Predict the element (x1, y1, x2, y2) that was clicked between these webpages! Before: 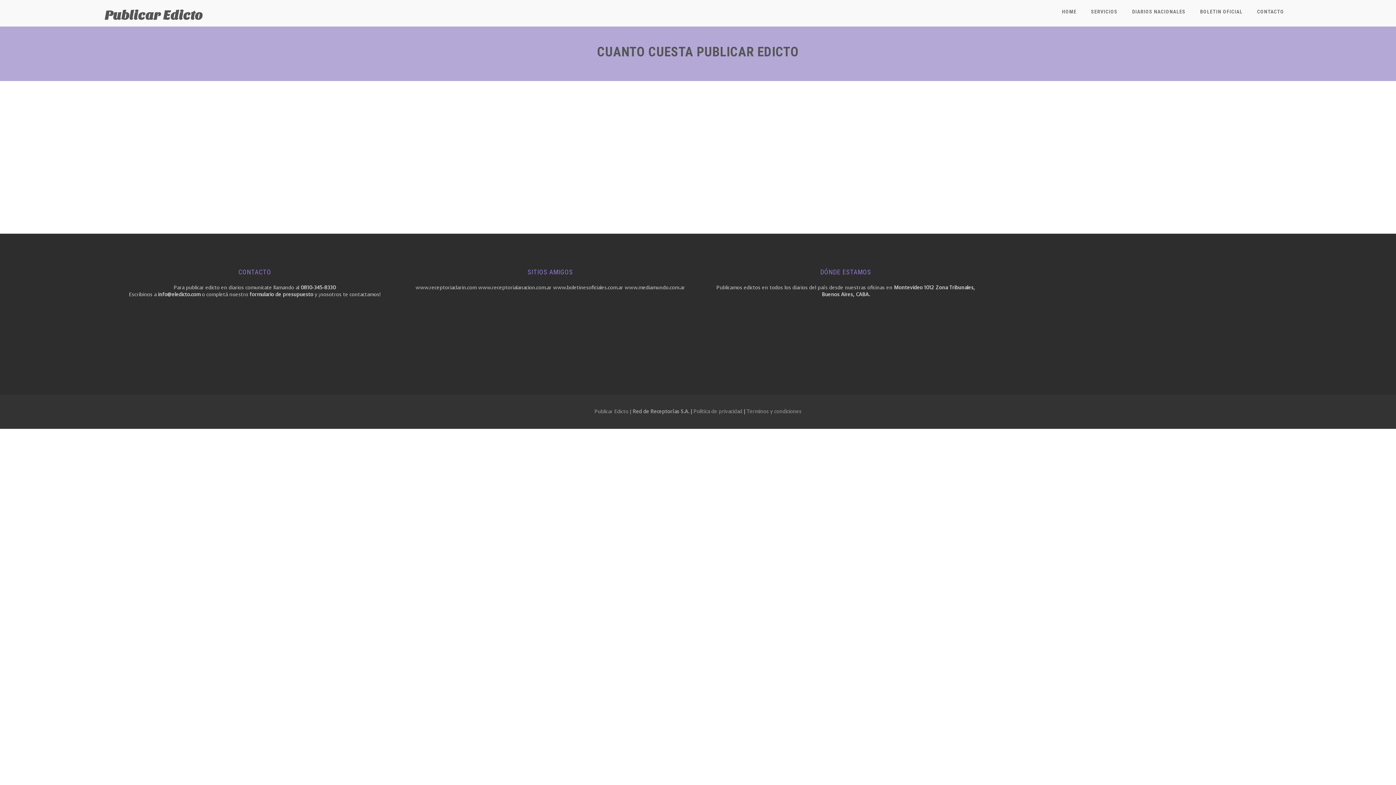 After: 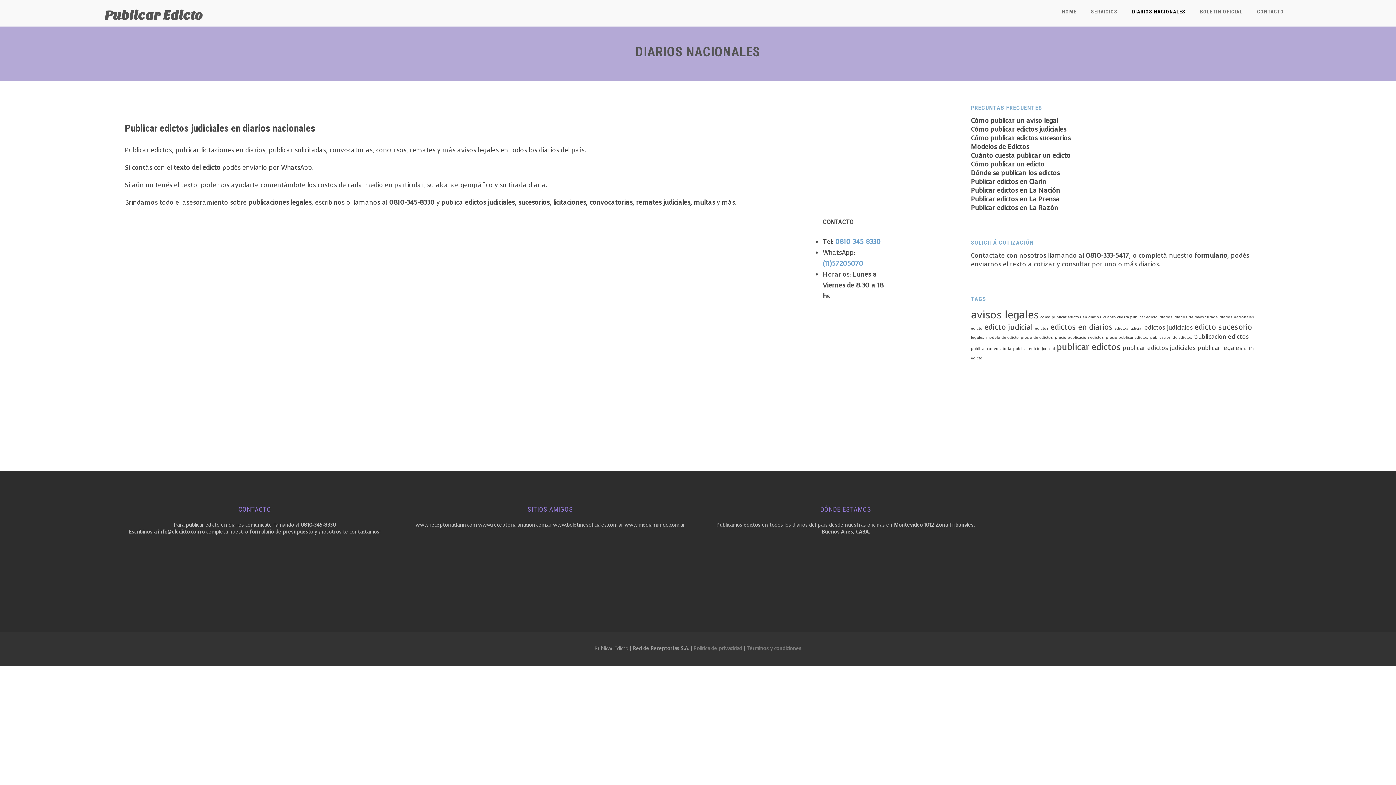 Action: label: DIARIOS NACIONALES bbox: (1125, 1, 1193, 21)